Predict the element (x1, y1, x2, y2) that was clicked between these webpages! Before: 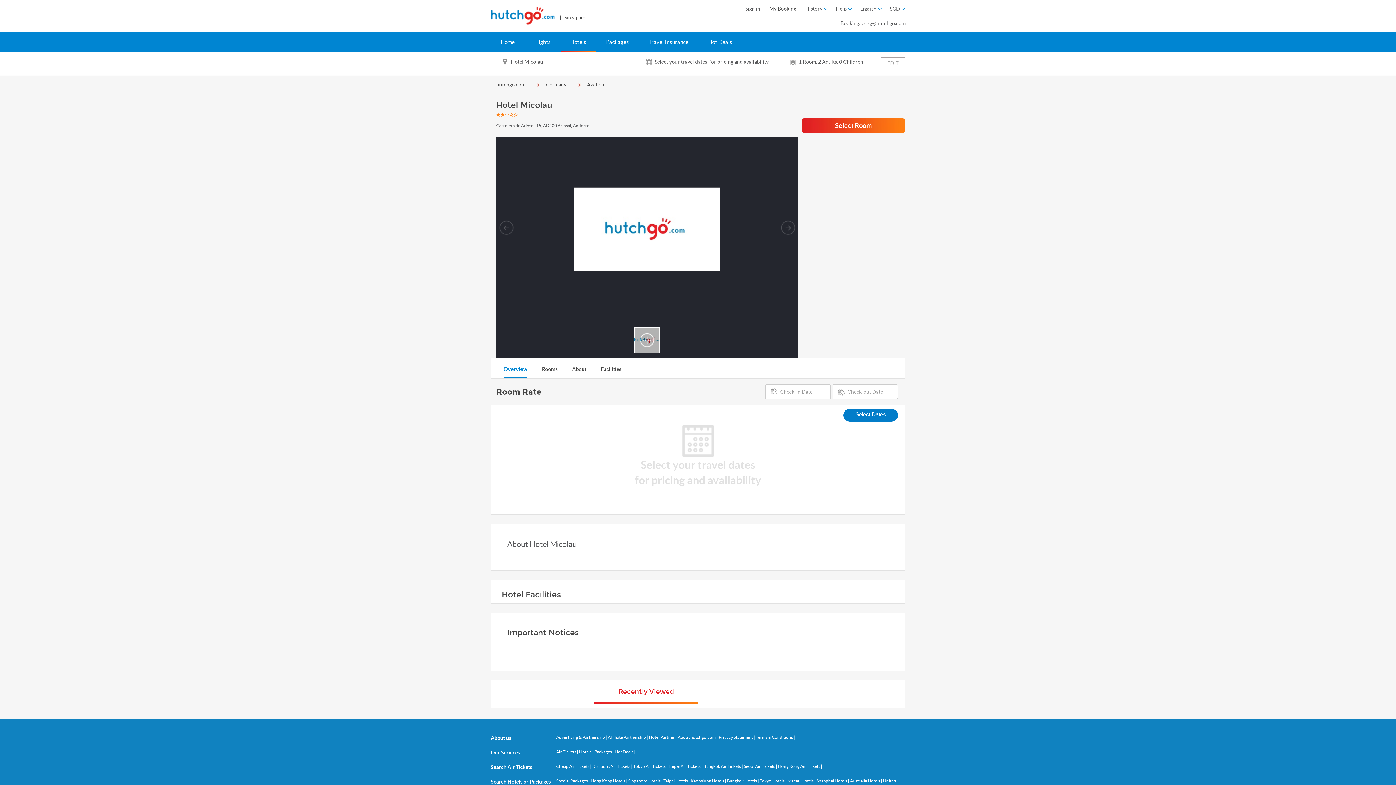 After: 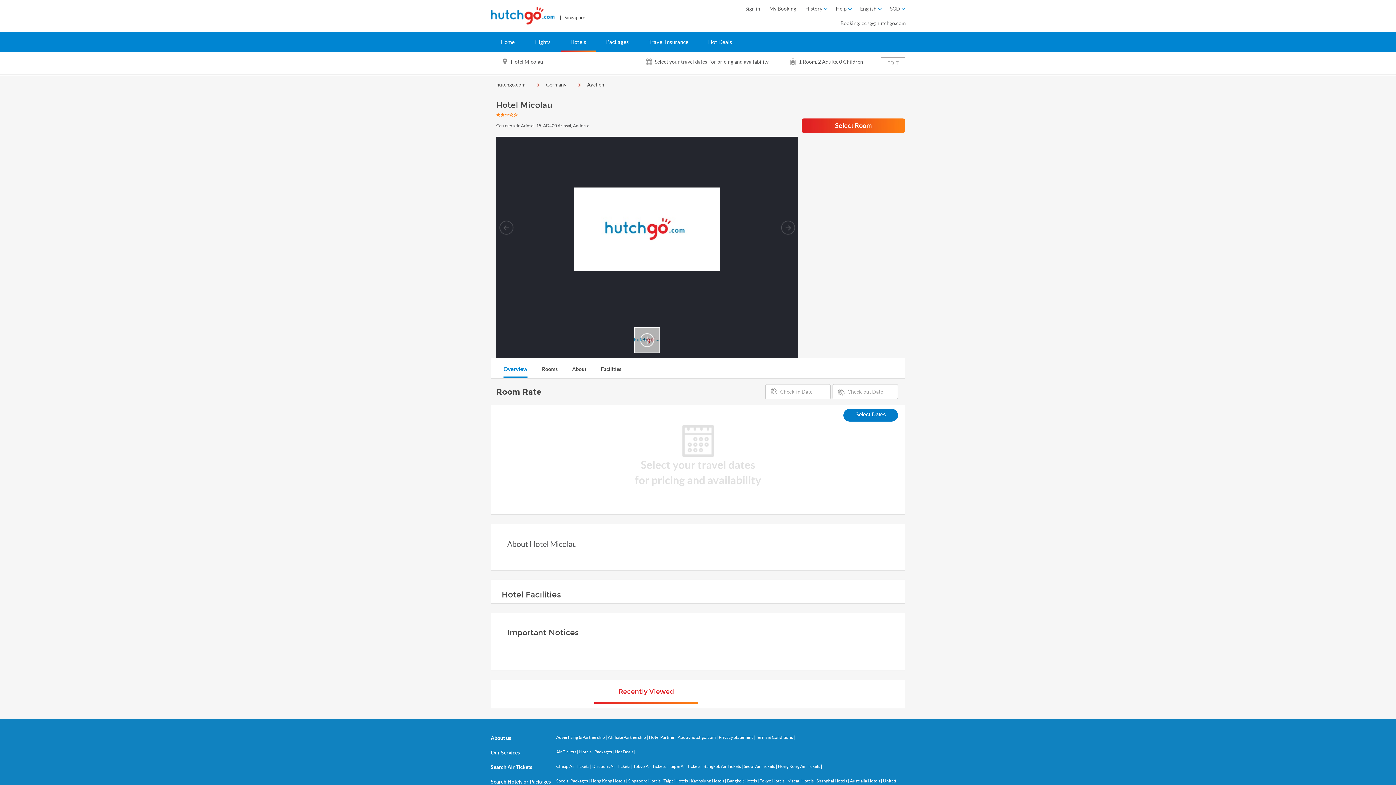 Action: label: Select Room bbox: (801, 118, 905, 132)